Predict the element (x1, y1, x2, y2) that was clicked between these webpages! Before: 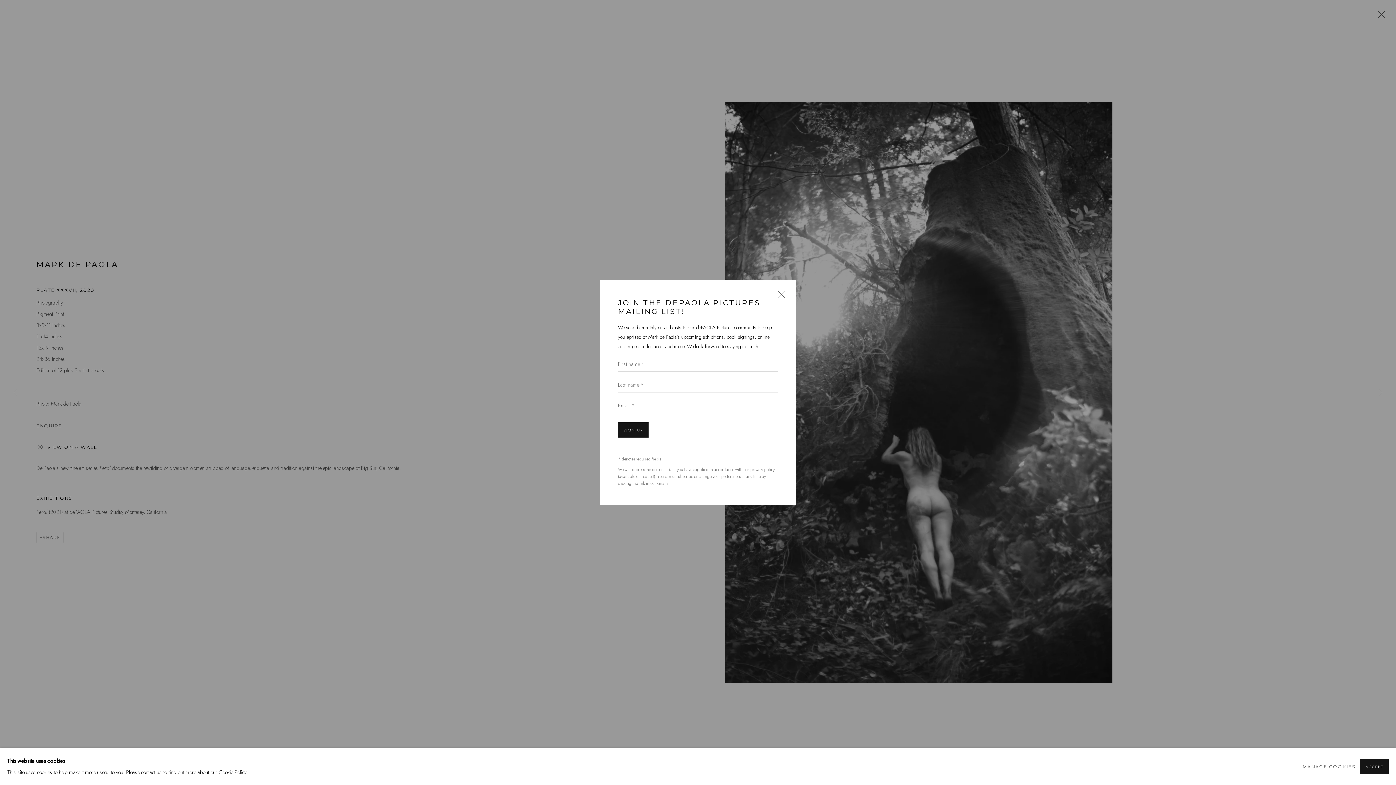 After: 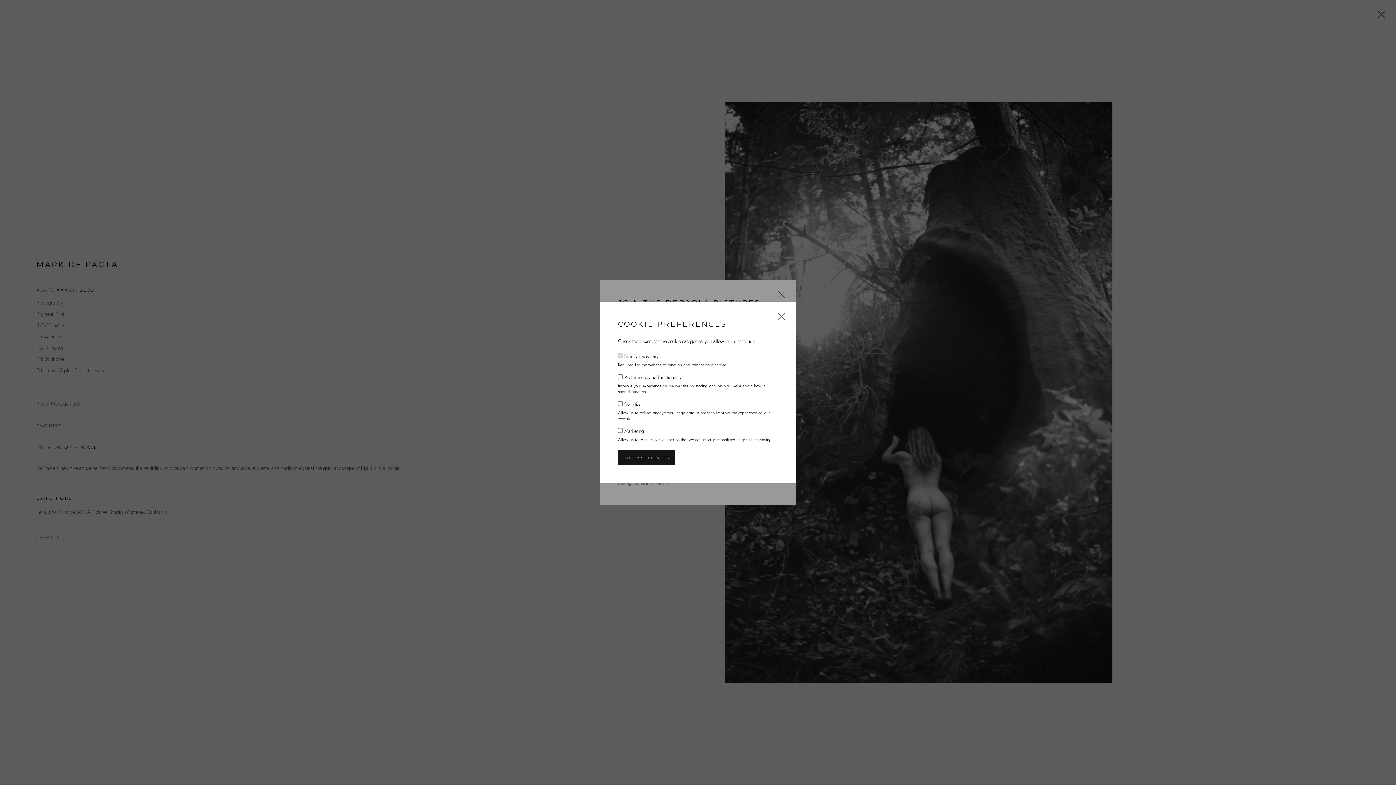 Action: label: MANAGE COOKIES bbox: (1302, 761, 1355, 772)